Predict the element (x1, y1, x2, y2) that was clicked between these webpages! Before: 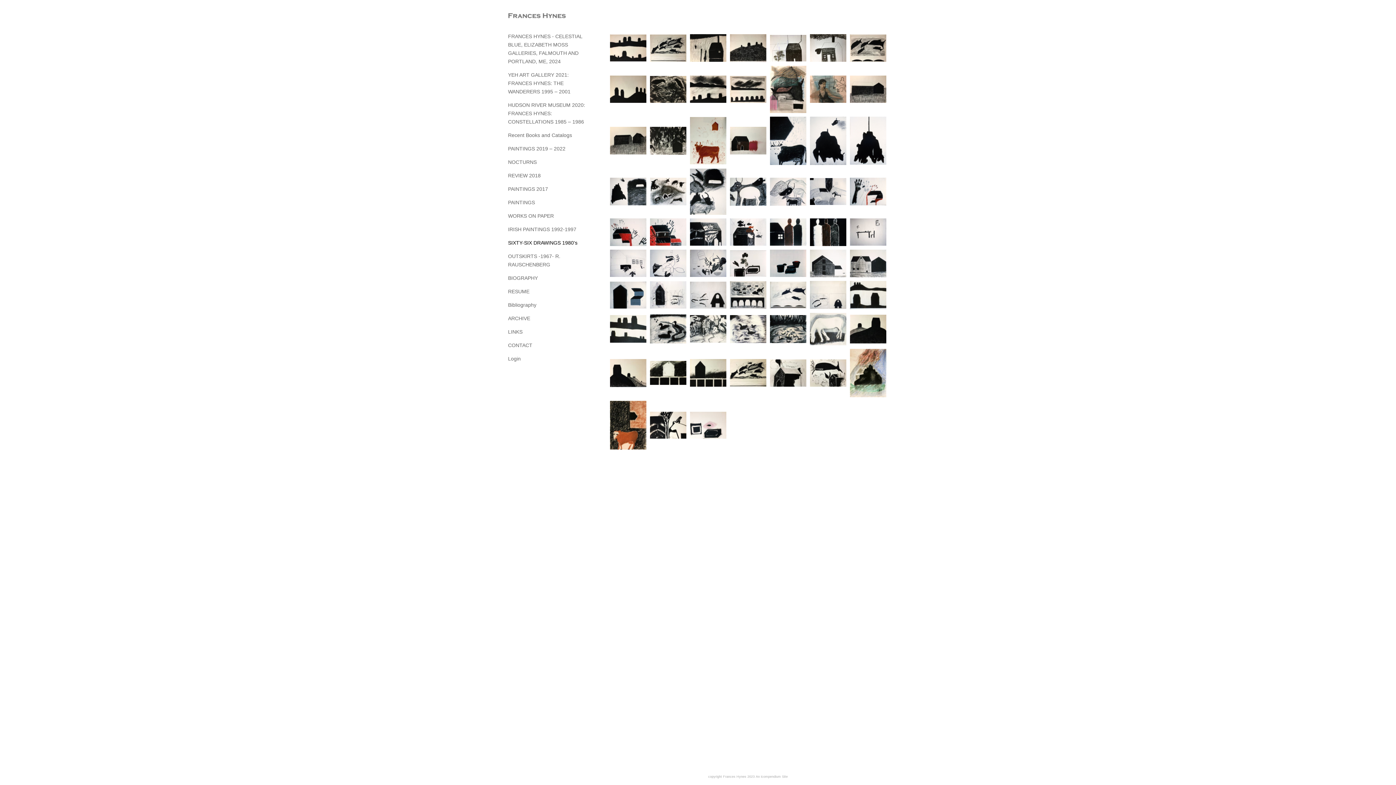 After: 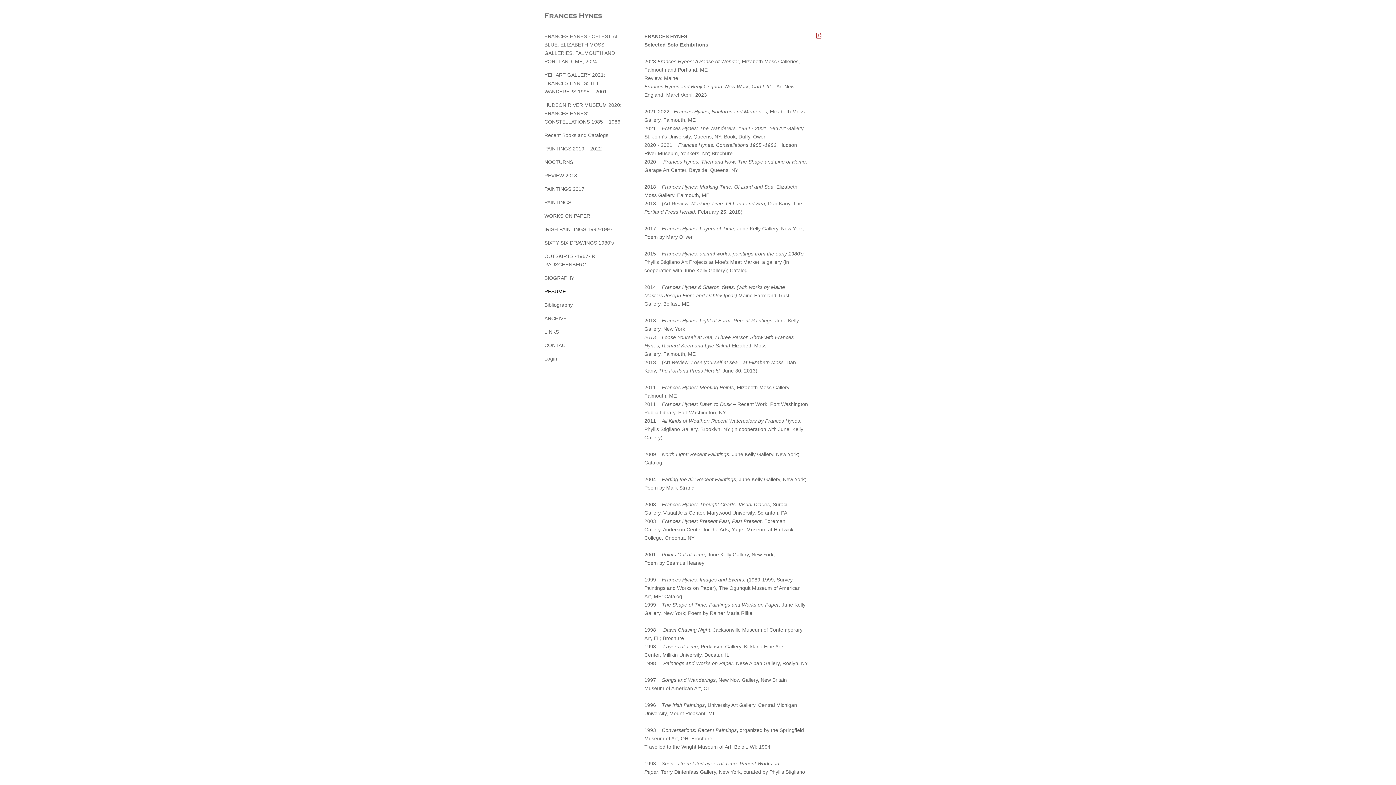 Action: label: RESUME bbox: (508, 288, 529, 294)